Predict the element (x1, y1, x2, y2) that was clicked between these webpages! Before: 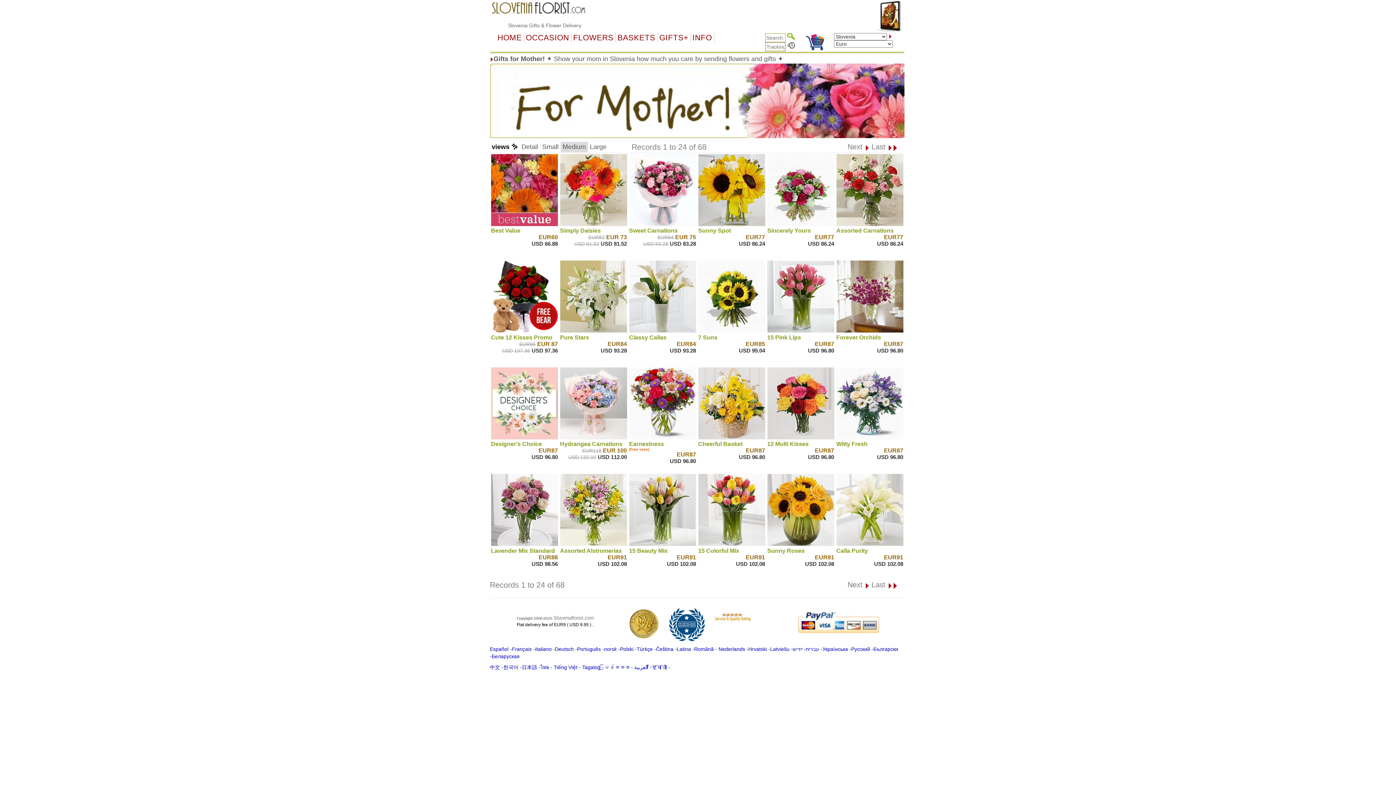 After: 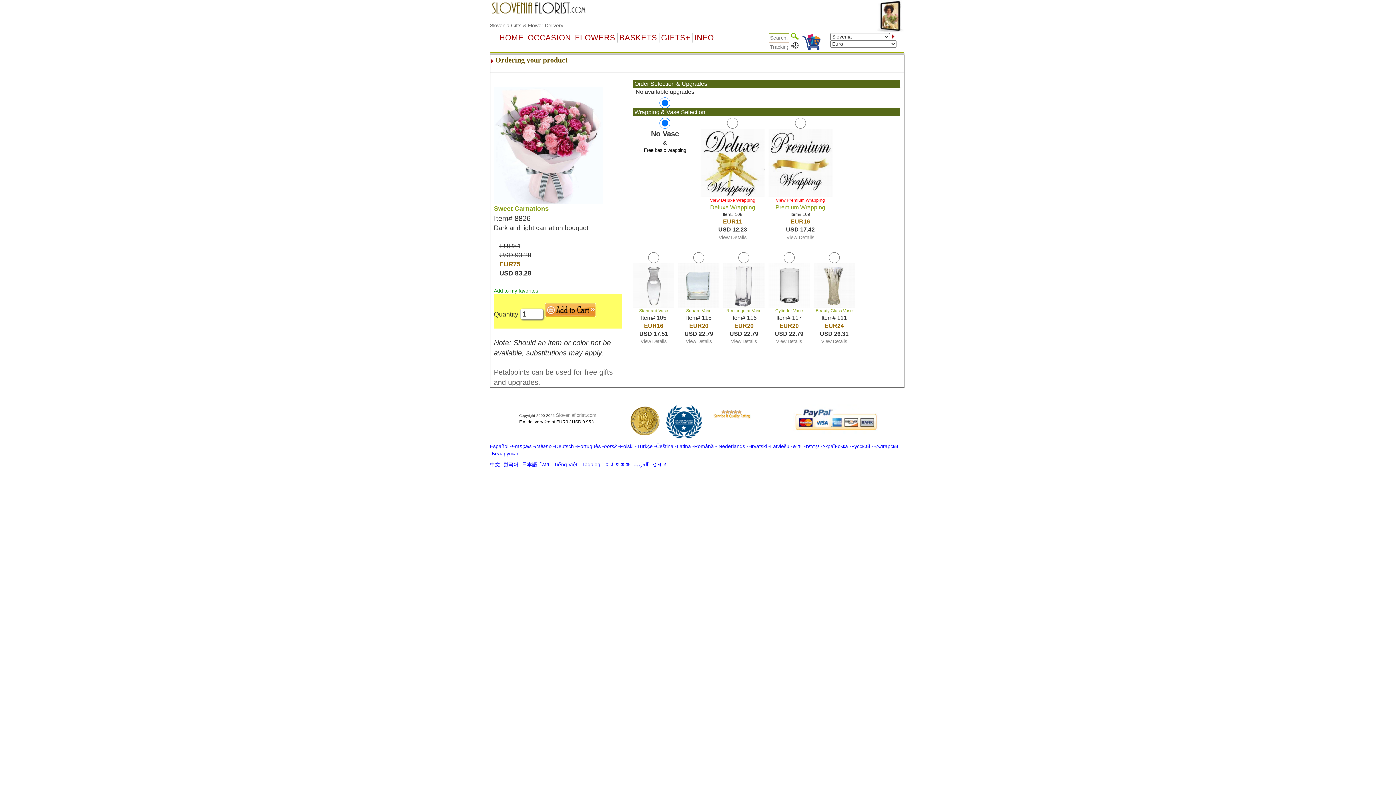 Action: bbox: (629, 154, 696, 227)